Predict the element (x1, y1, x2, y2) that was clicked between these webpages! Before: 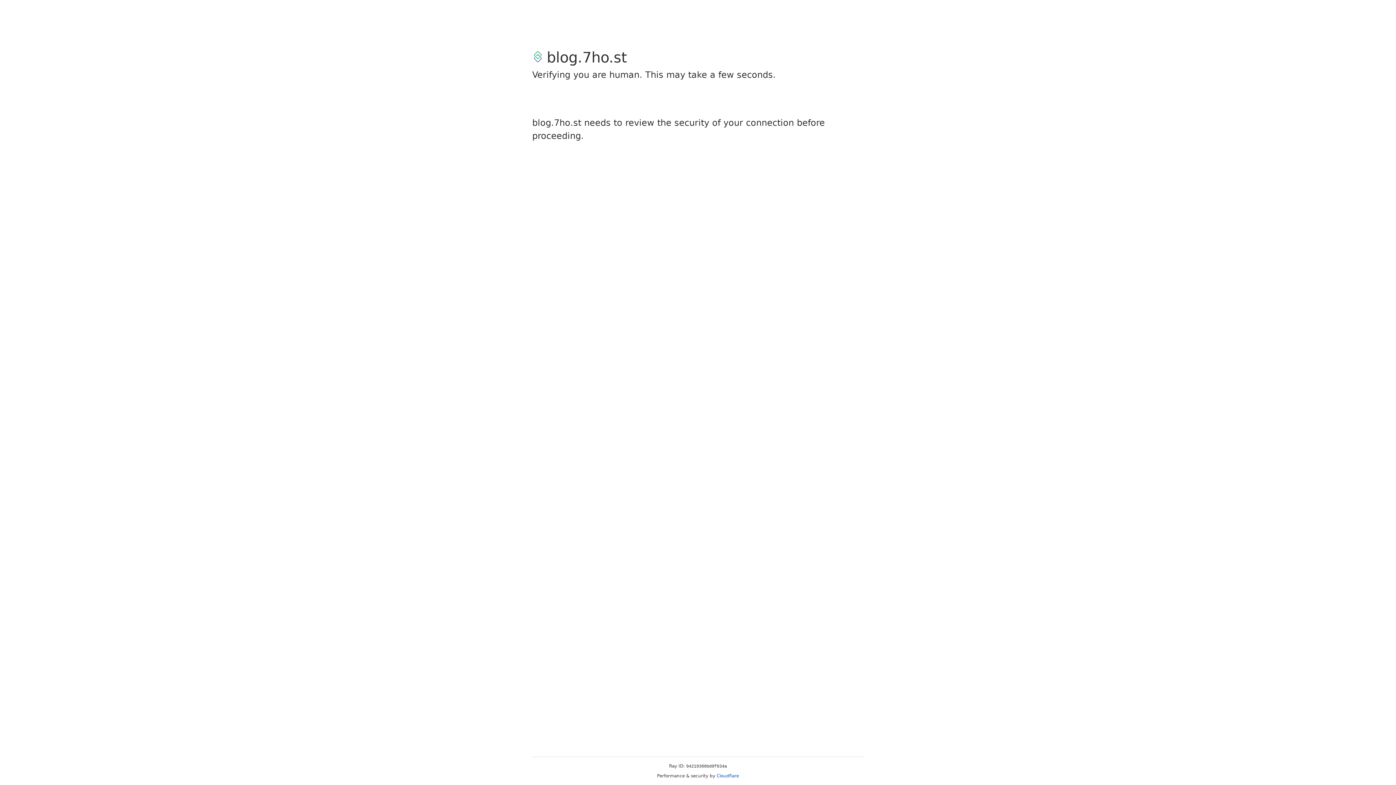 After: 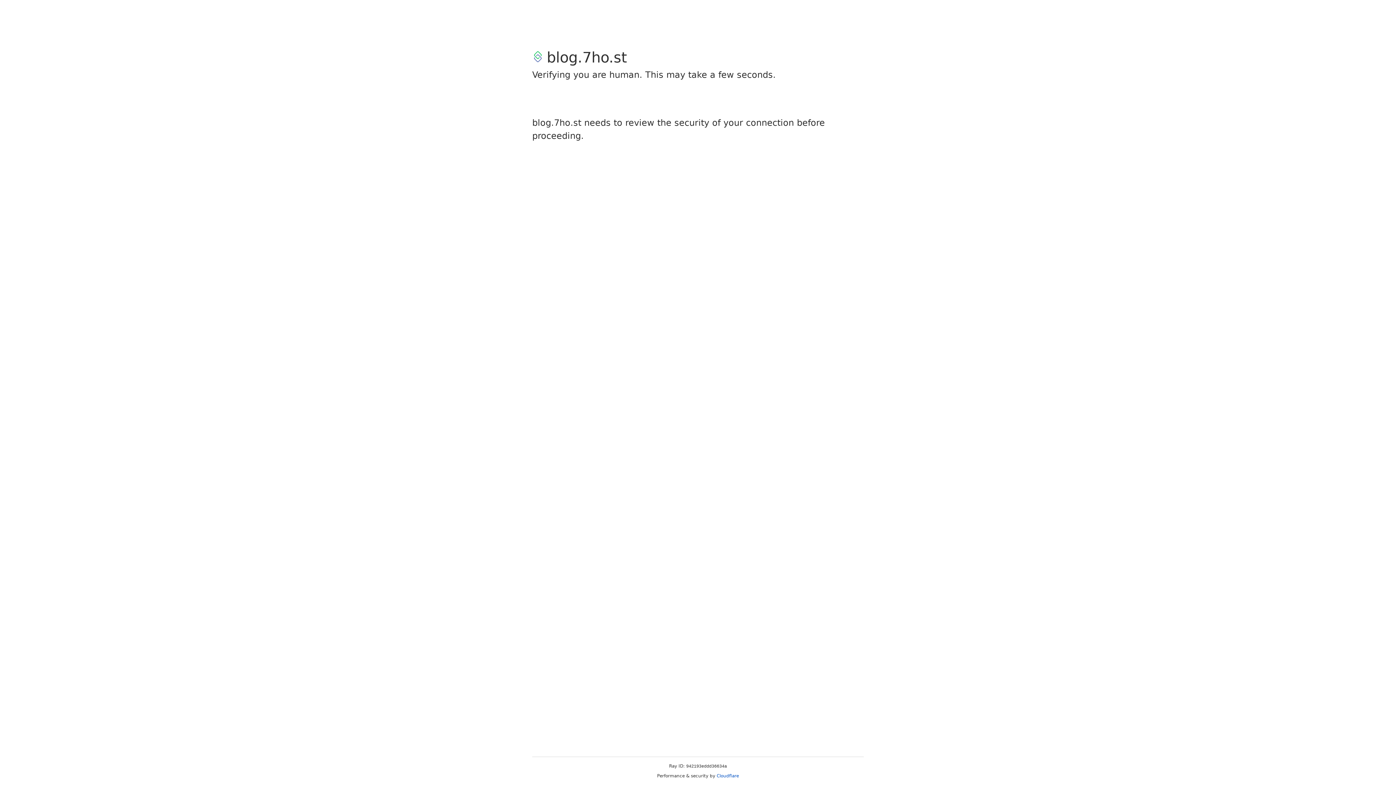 Action: bbox: (716, 773, 739, 778) label: Cloudflare